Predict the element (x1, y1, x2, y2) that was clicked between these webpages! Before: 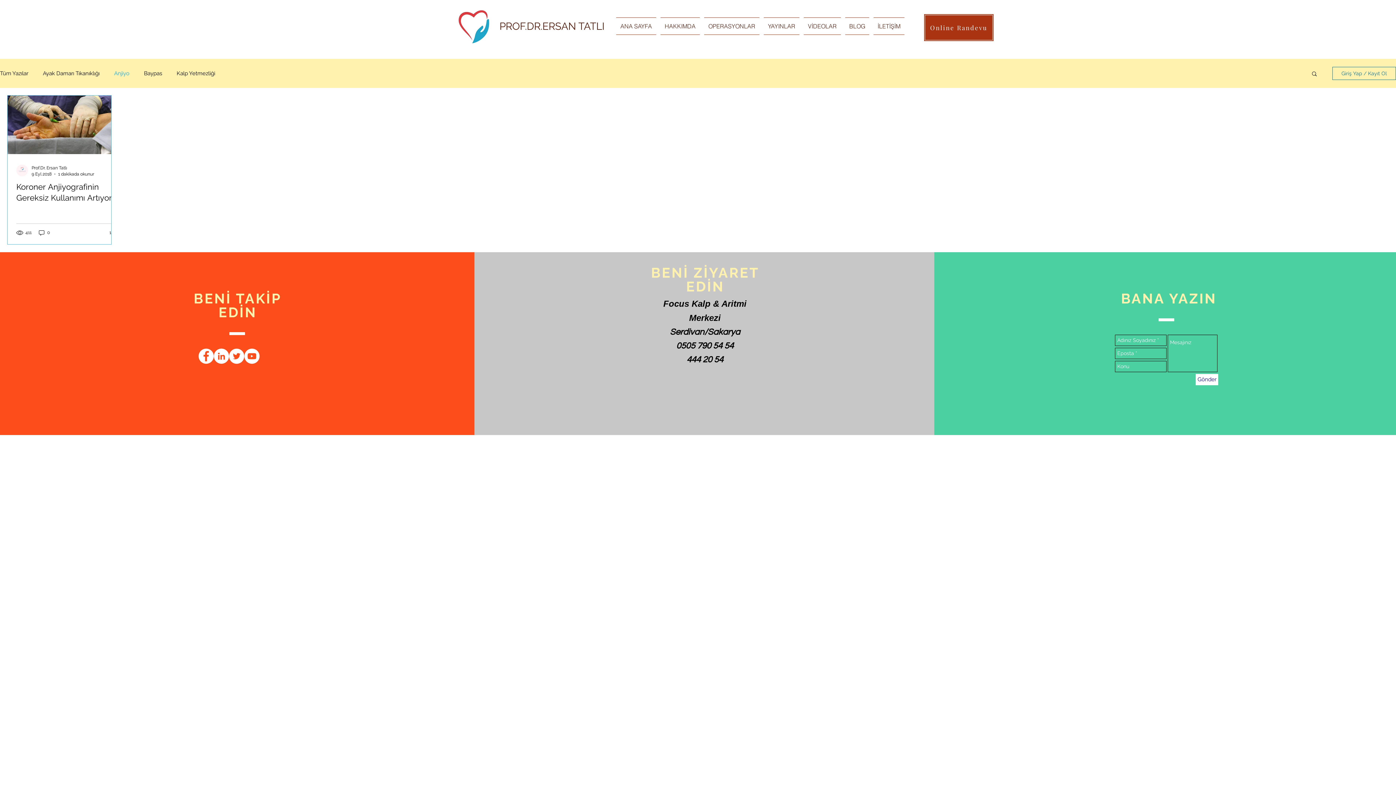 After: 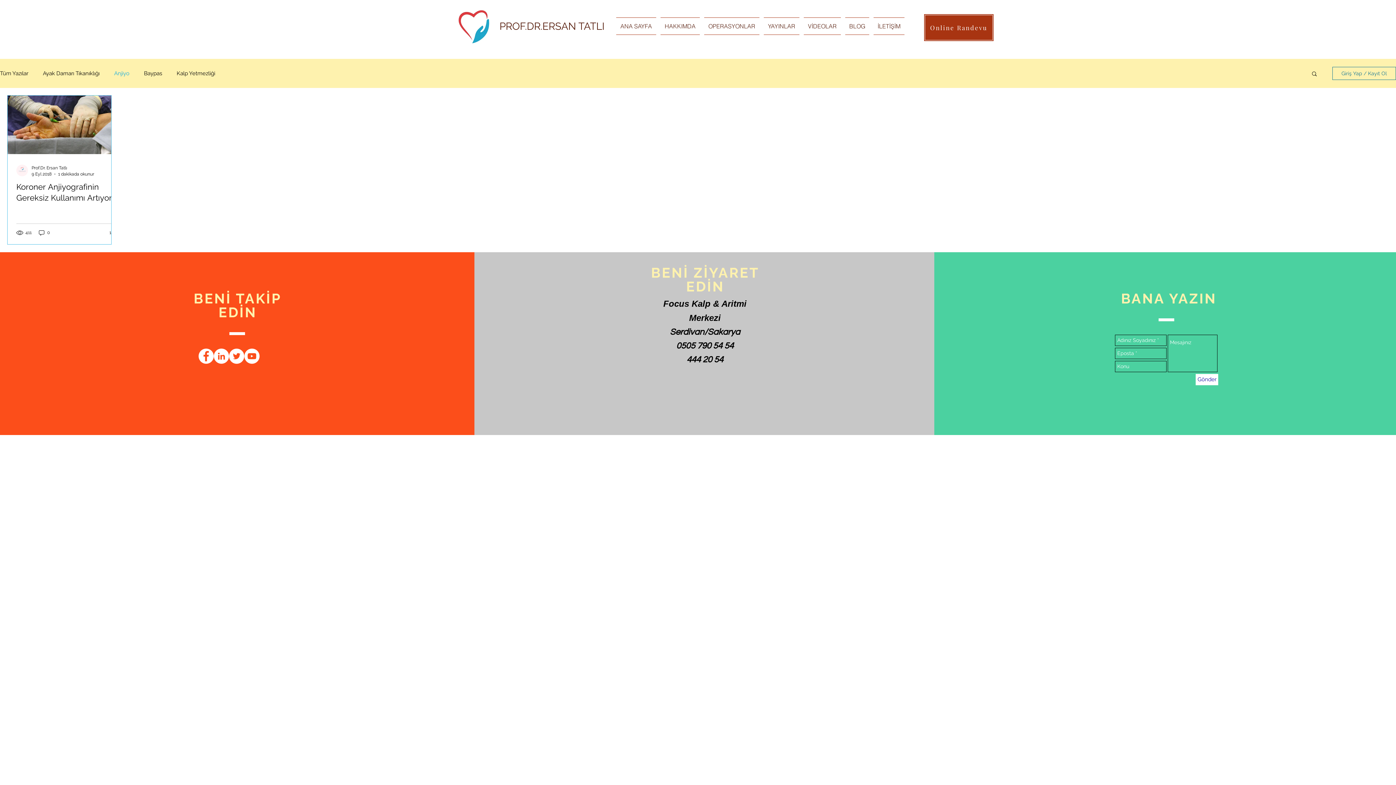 Action: label: Facebook - Beyaz Çember bbox: (198, 348, 213, 364)